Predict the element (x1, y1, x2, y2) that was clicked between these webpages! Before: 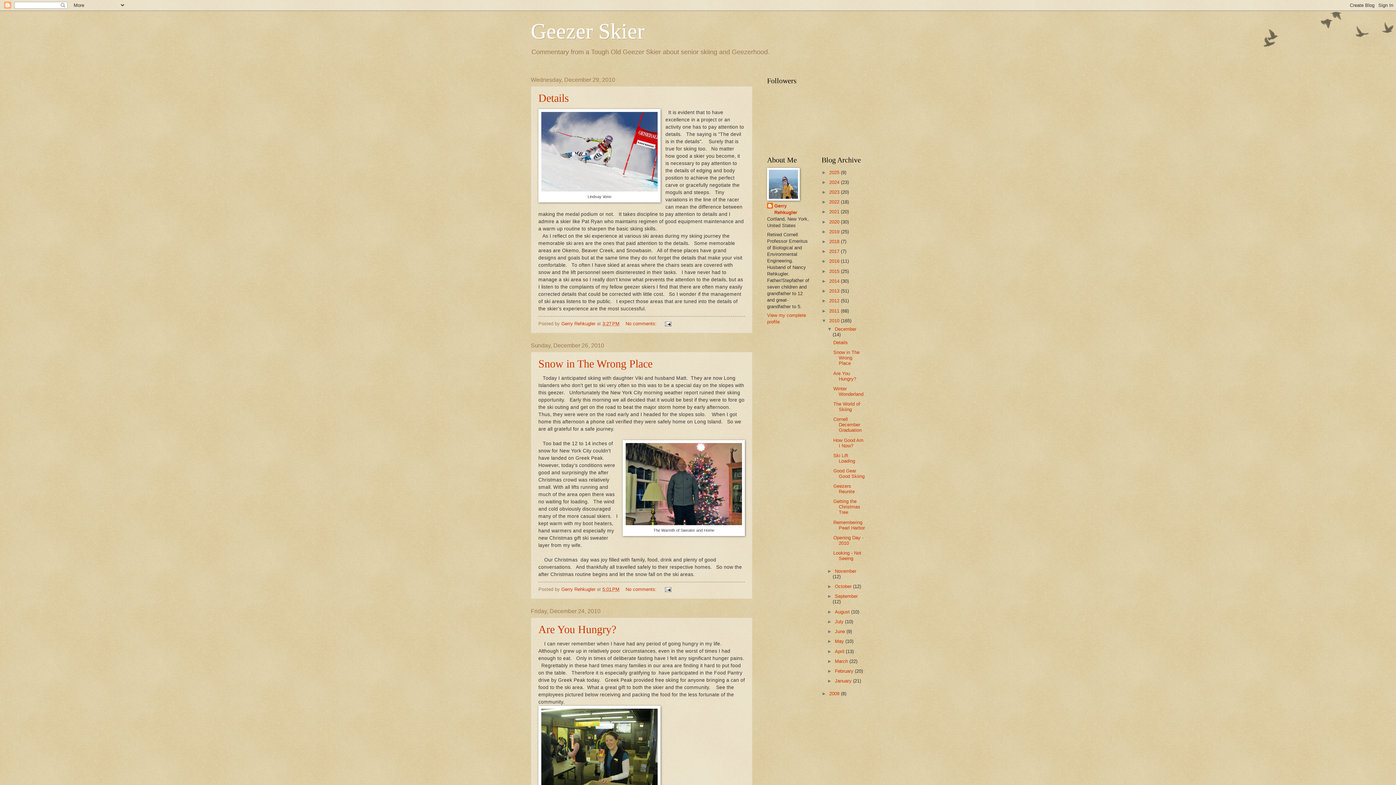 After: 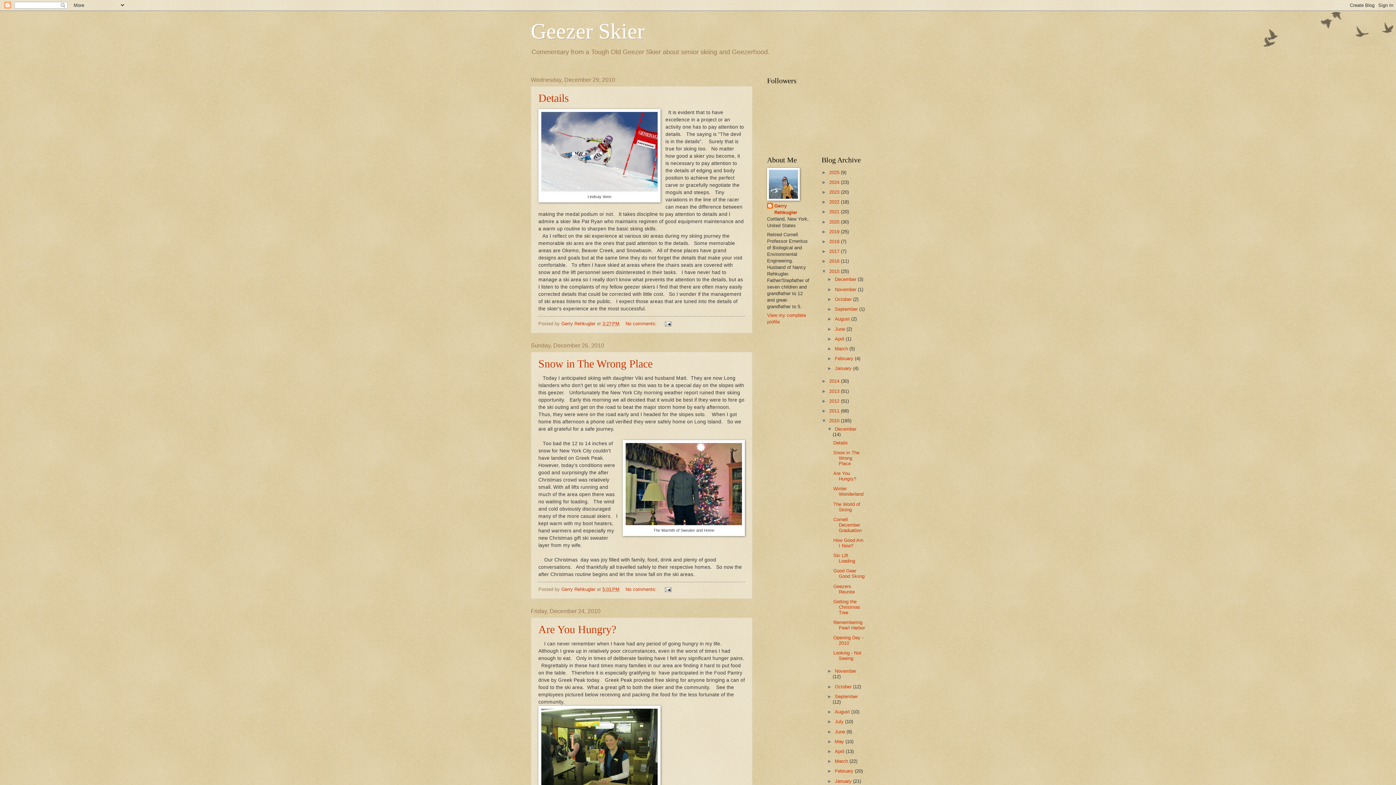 Action: label: ►   bbox: (821, 268, 829, 274)